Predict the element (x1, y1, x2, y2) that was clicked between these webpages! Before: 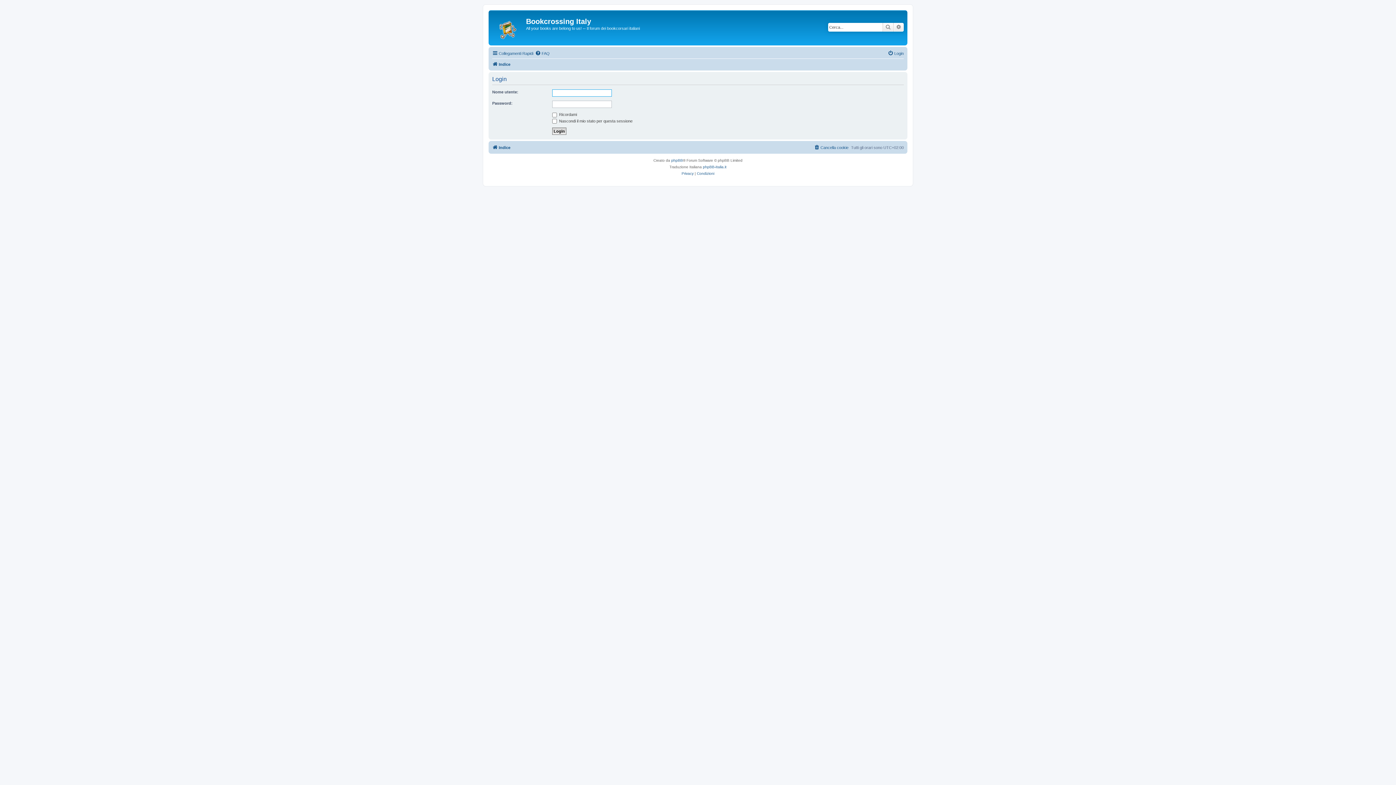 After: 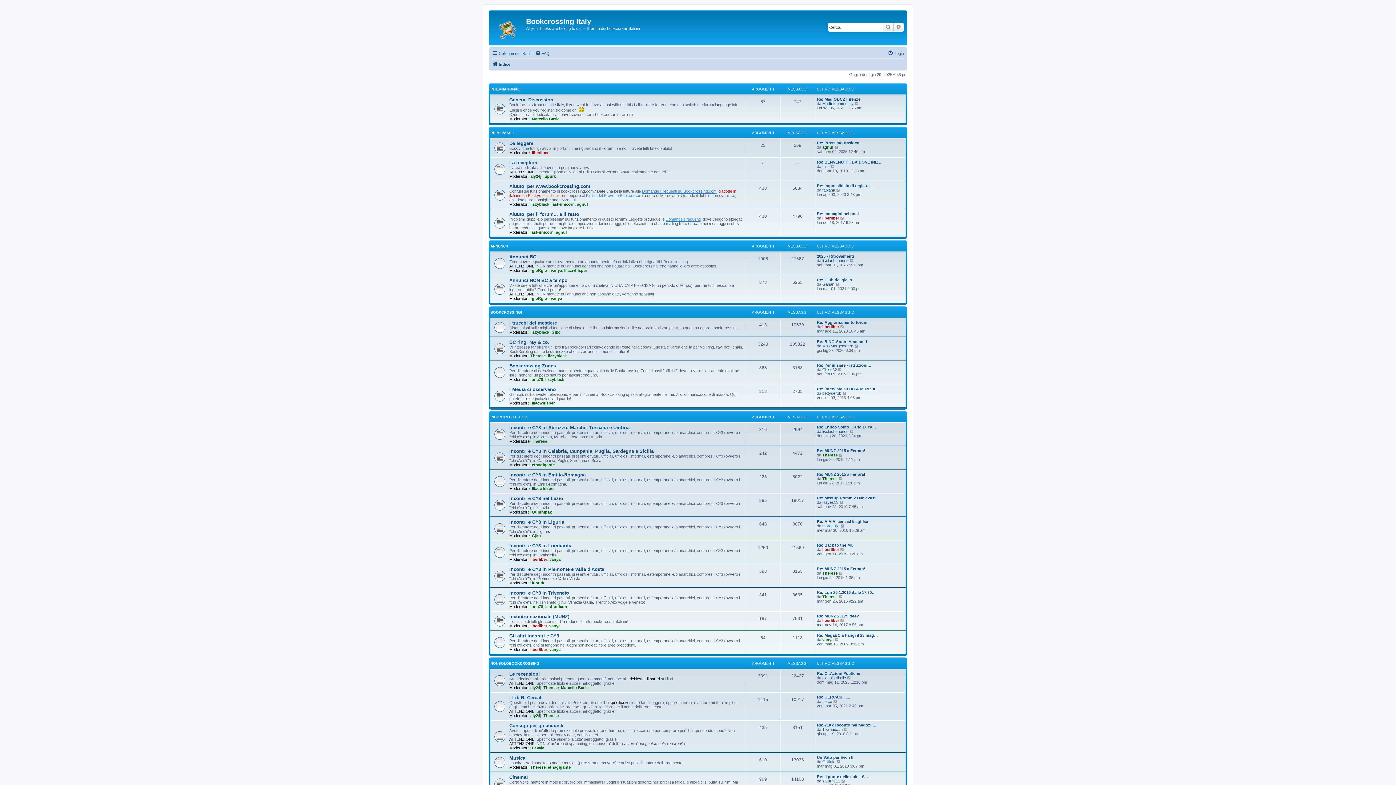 Action: bbox: (490, 12, 526, 43)